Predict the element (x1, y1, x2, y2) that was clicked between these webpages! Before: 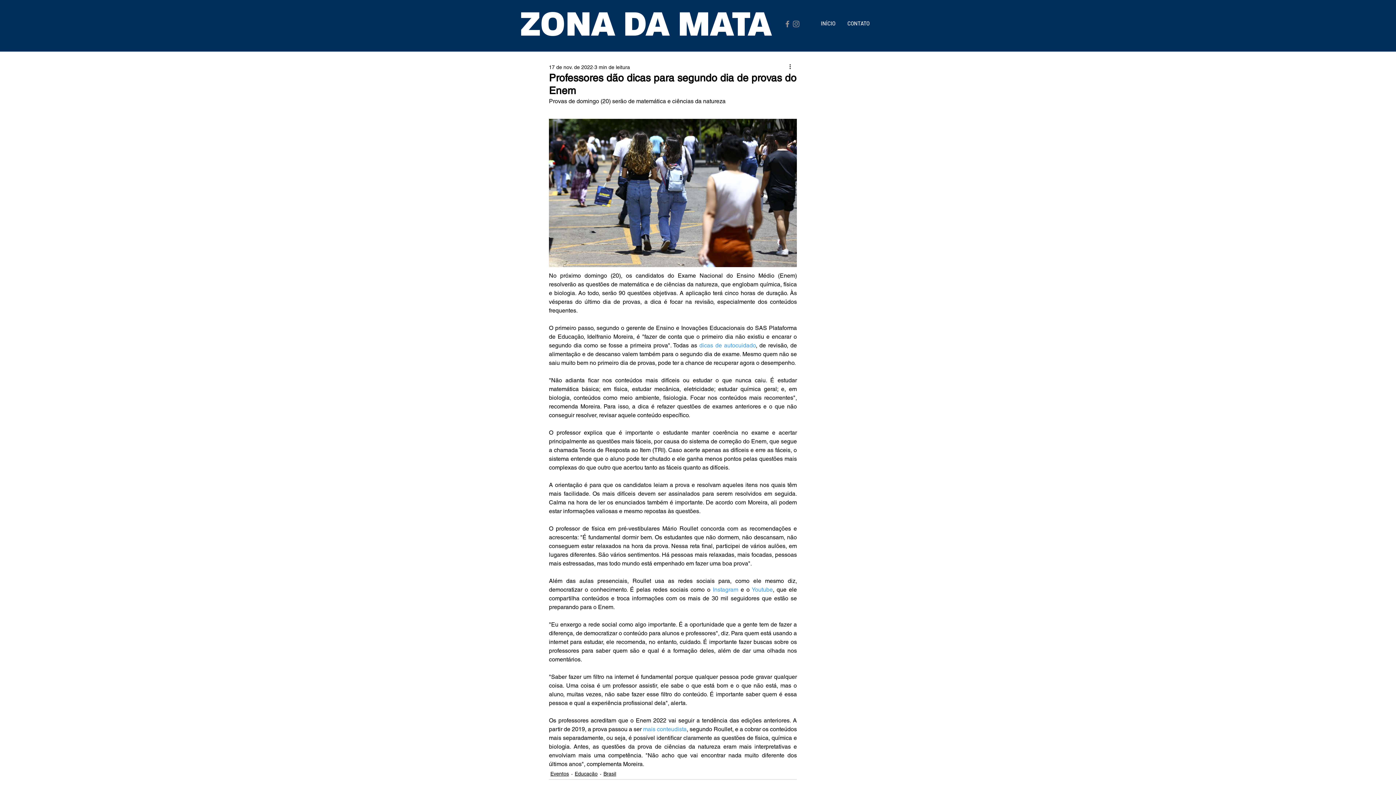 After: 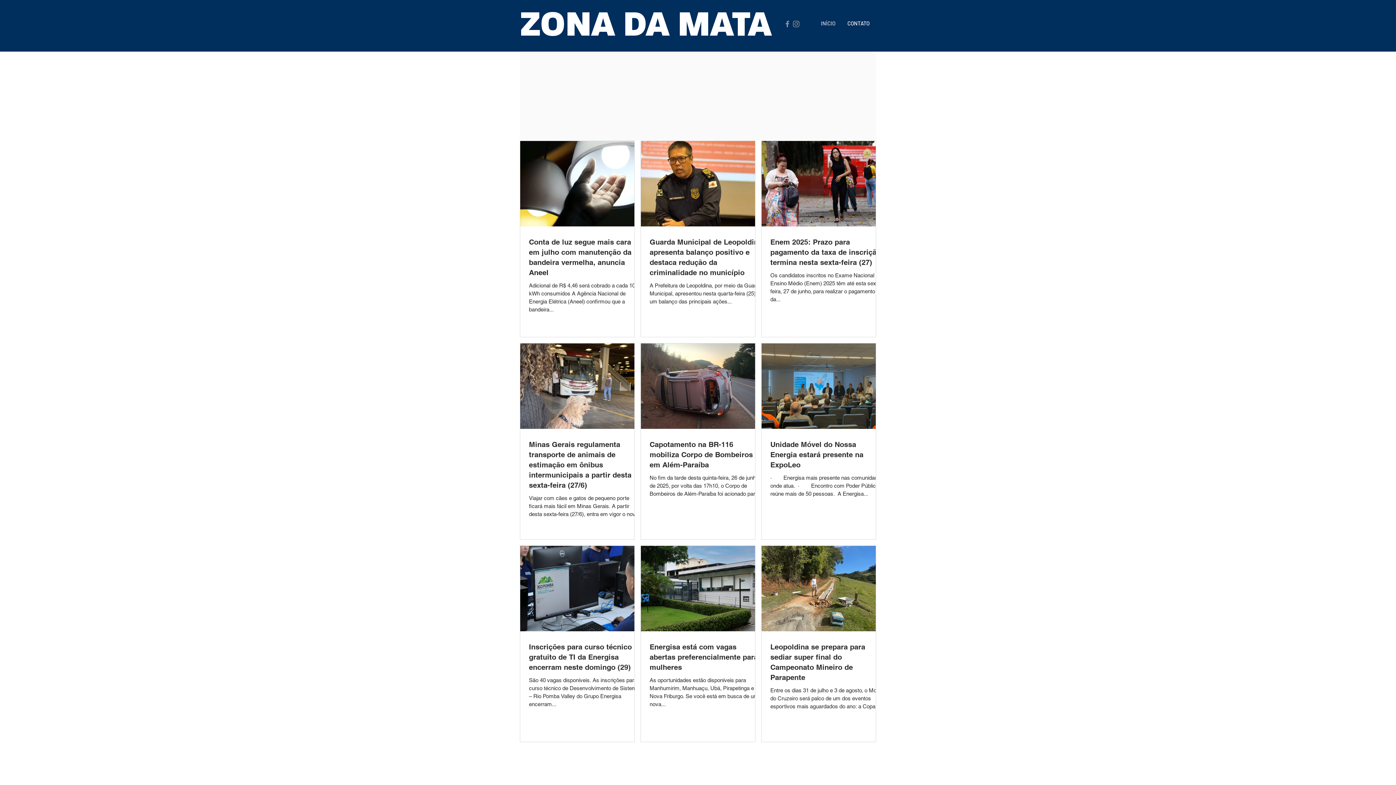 Action: bbox: (520, -2, 771, 46) label: ZONA DA MATA